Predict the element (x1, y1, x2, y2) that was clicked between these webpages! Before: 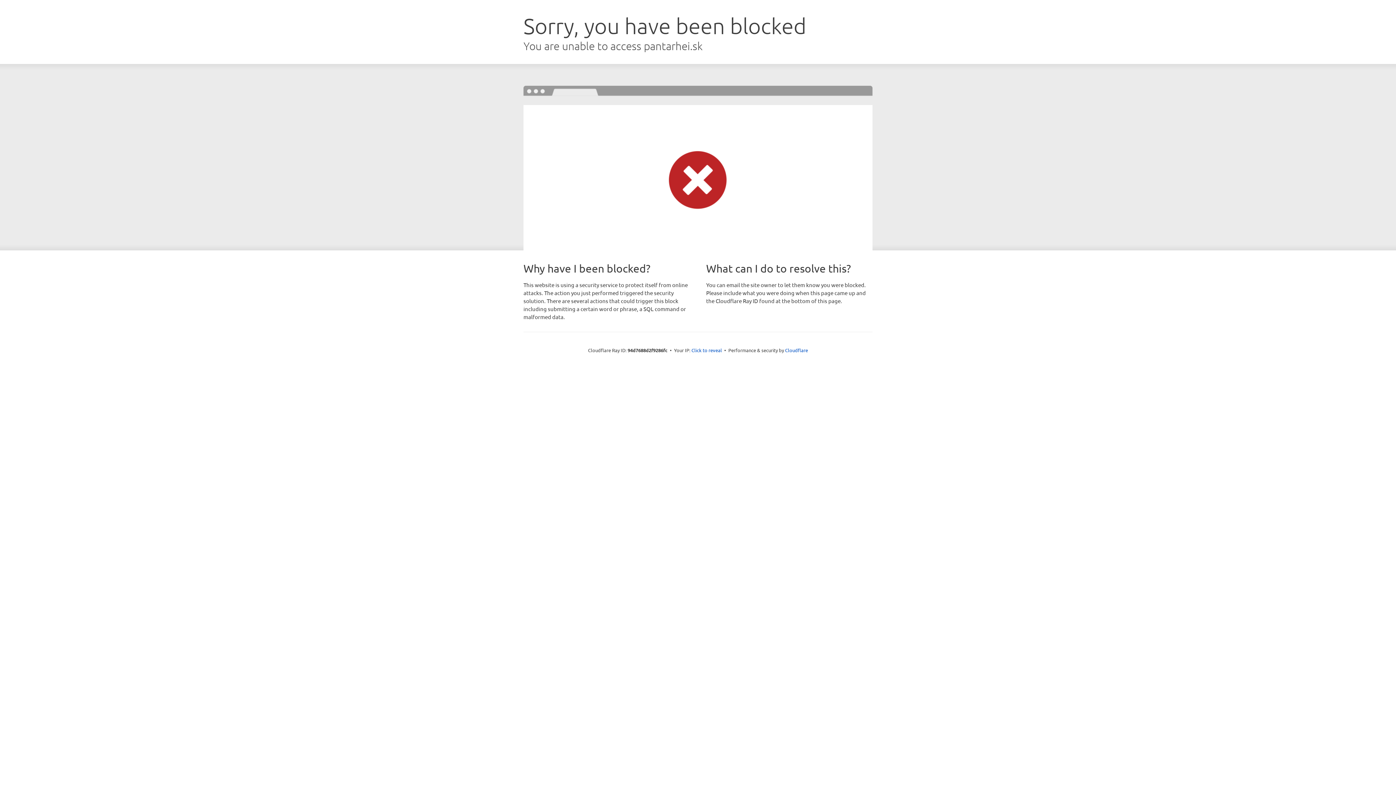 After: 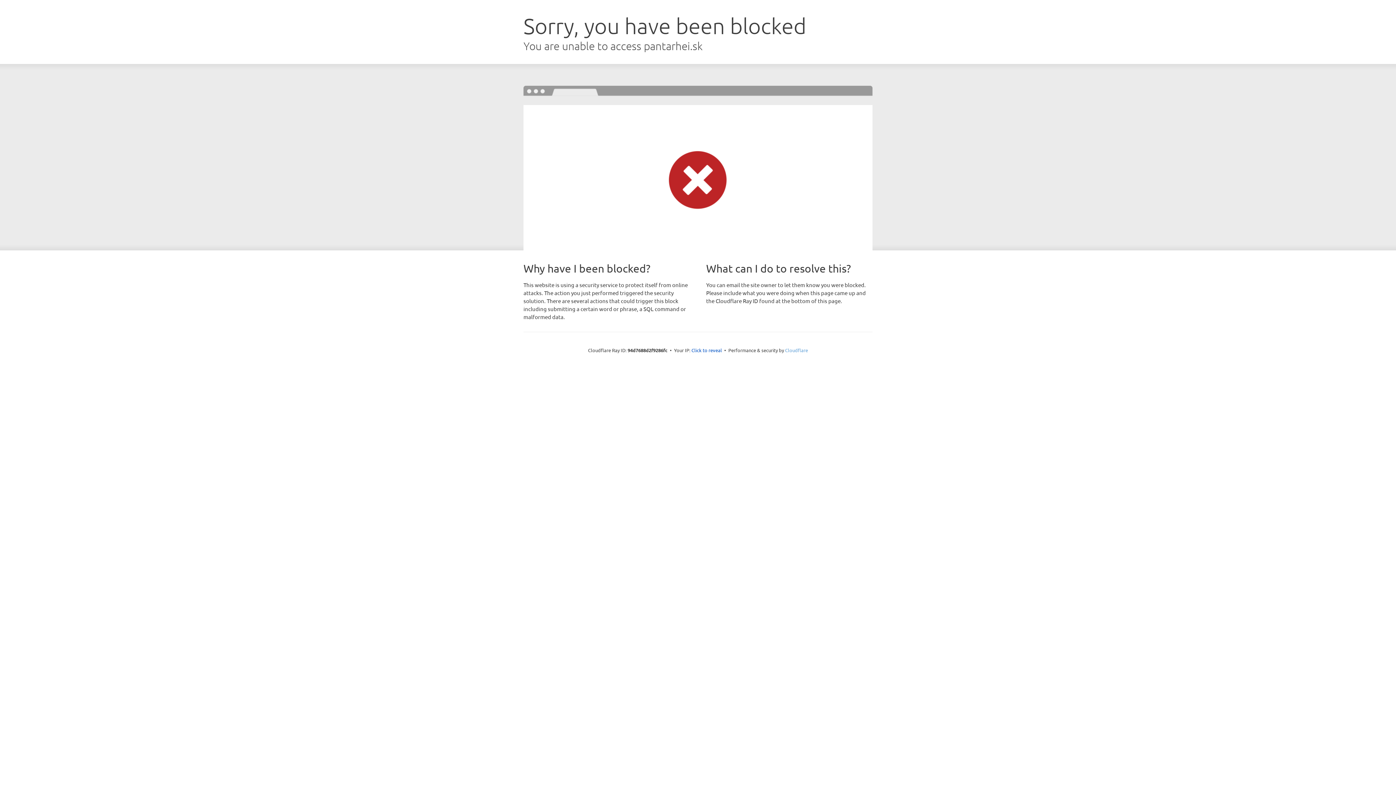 Action: label: Cloudflare bbox: (785, 347, 808, 353)